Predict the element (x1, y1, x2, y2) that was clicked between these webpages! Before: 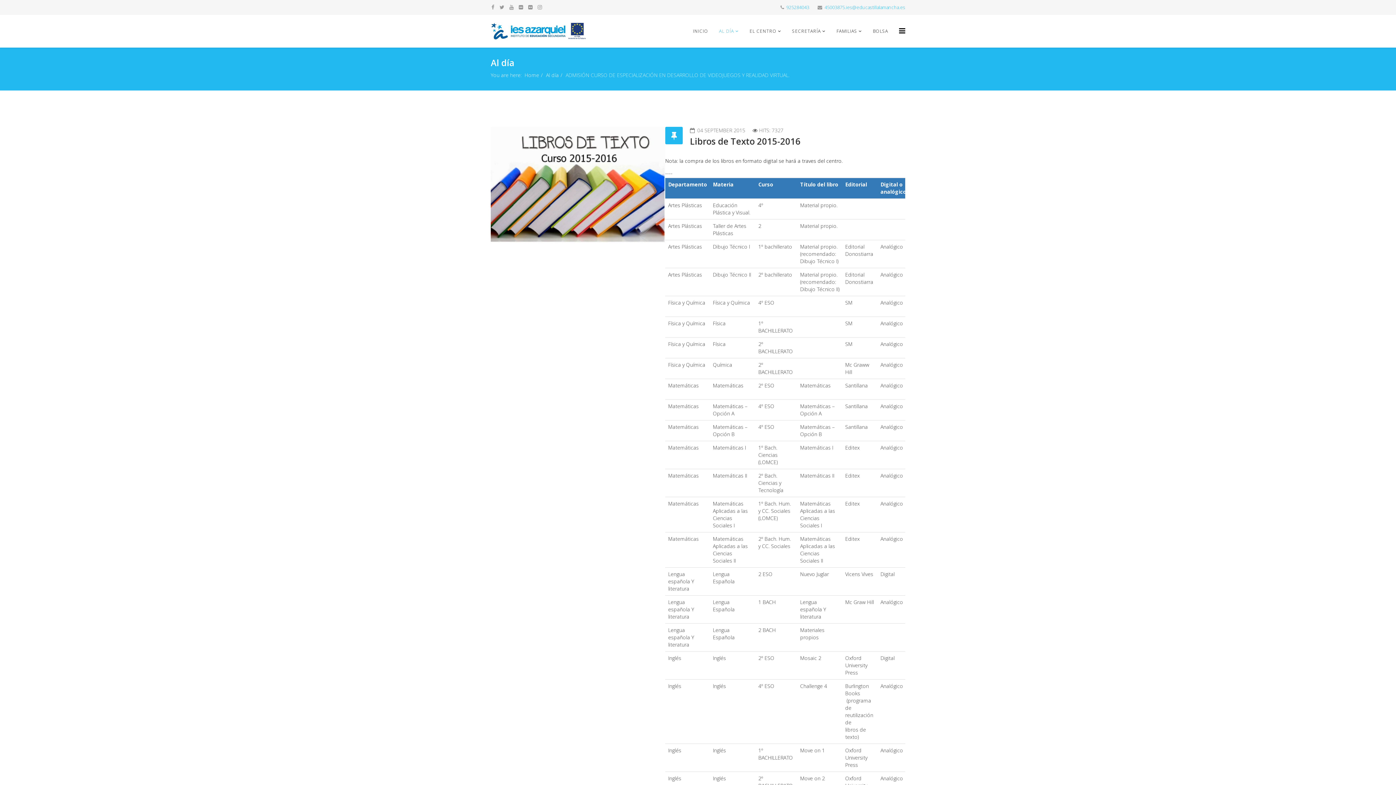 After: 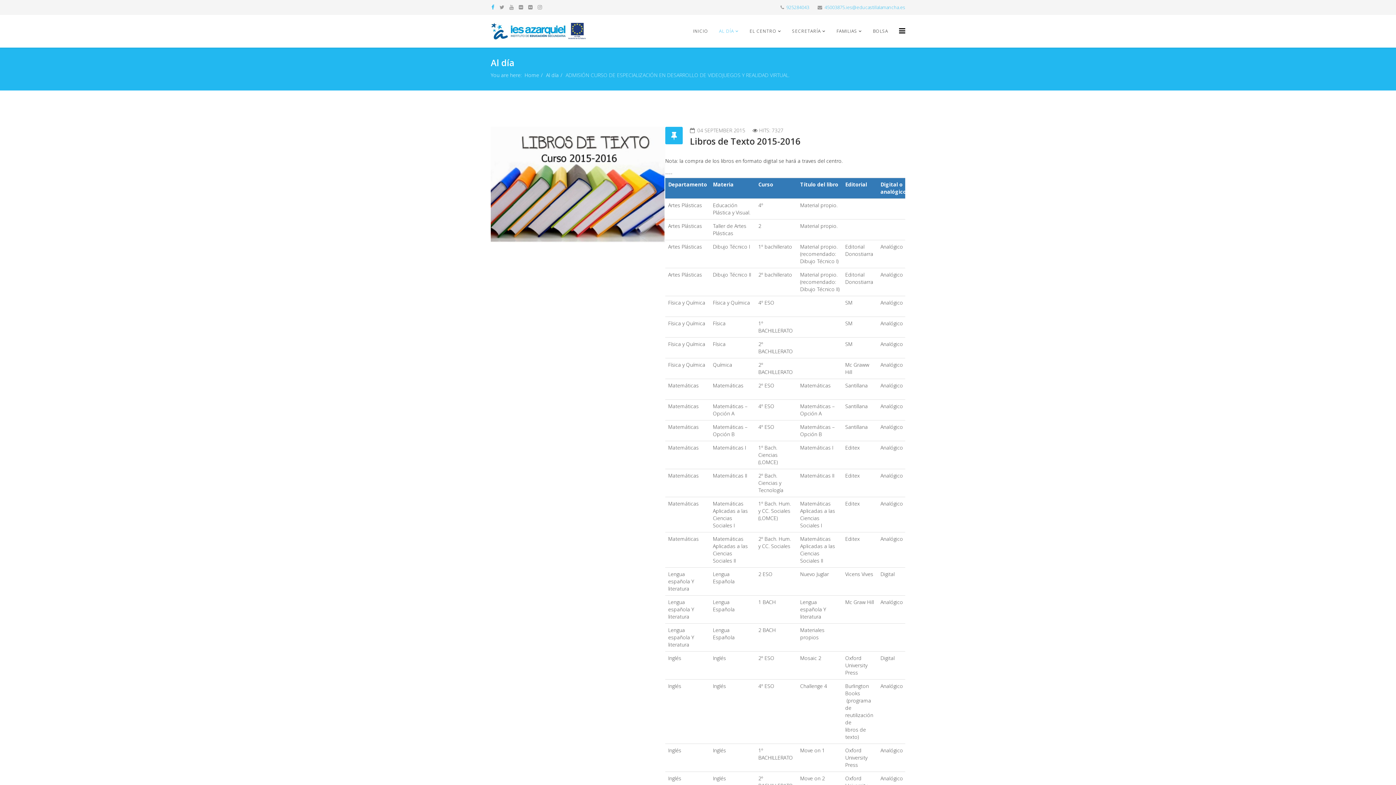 Action: bbox: (491, 3, 494, 10) label: facebook